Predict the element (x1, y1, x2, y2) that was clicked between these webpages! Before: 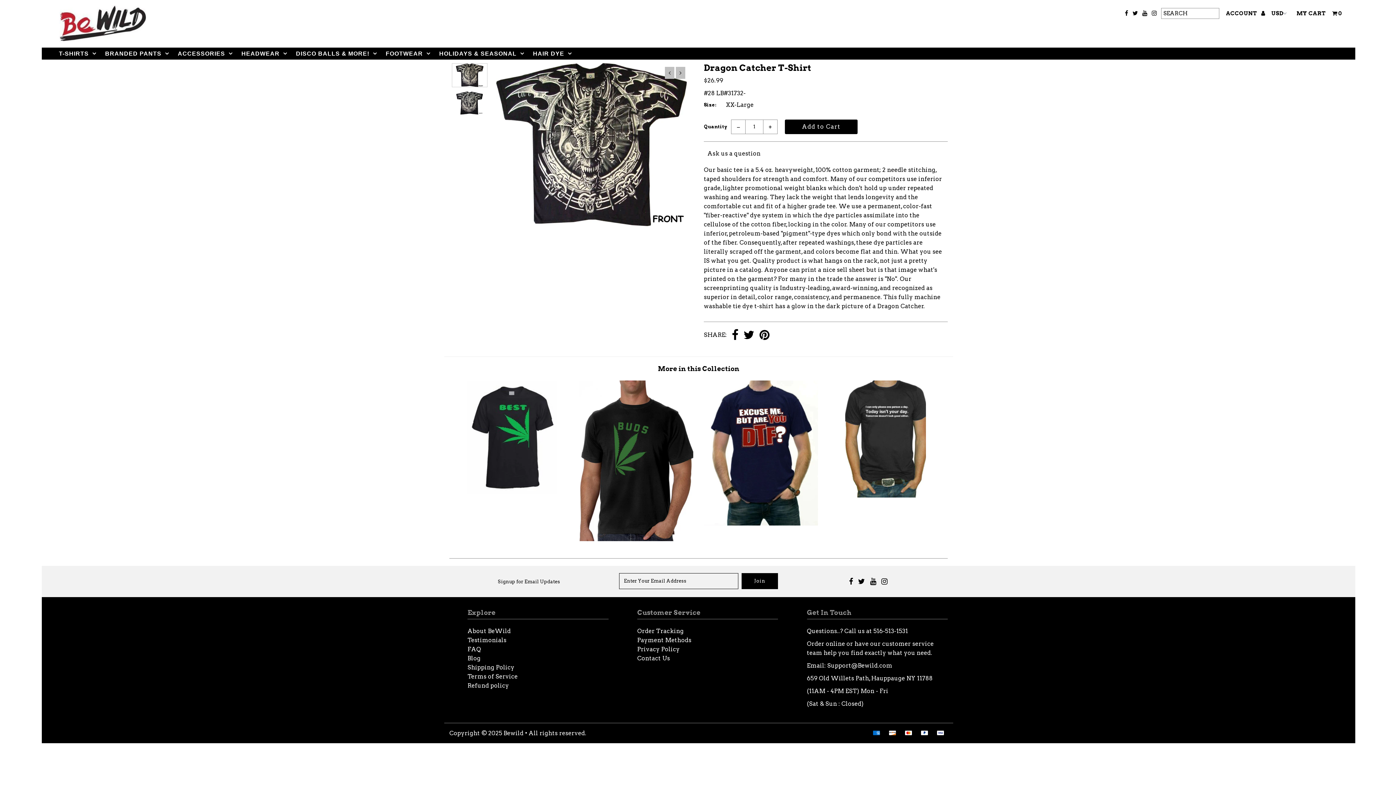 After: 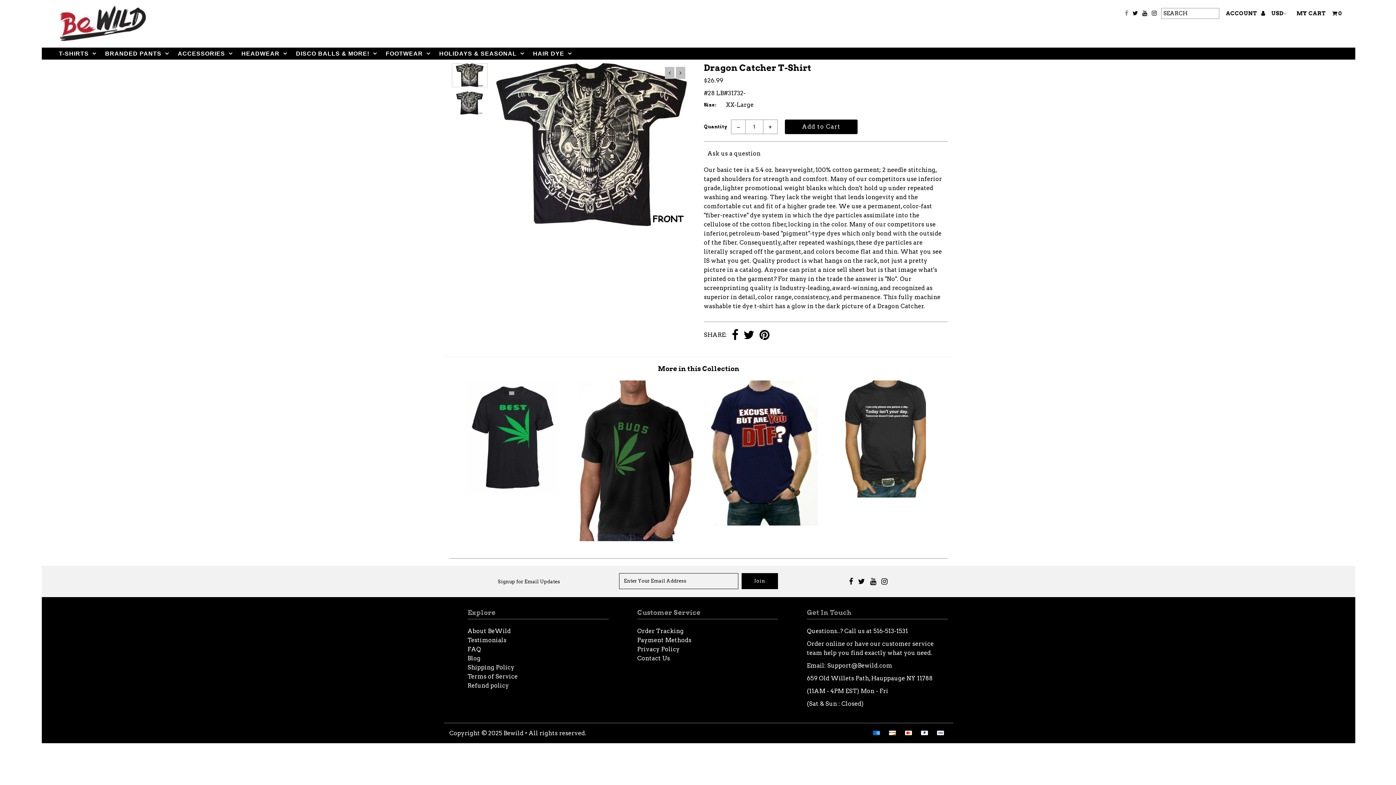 Action: bbox: (1125, 7, 1128, 19)